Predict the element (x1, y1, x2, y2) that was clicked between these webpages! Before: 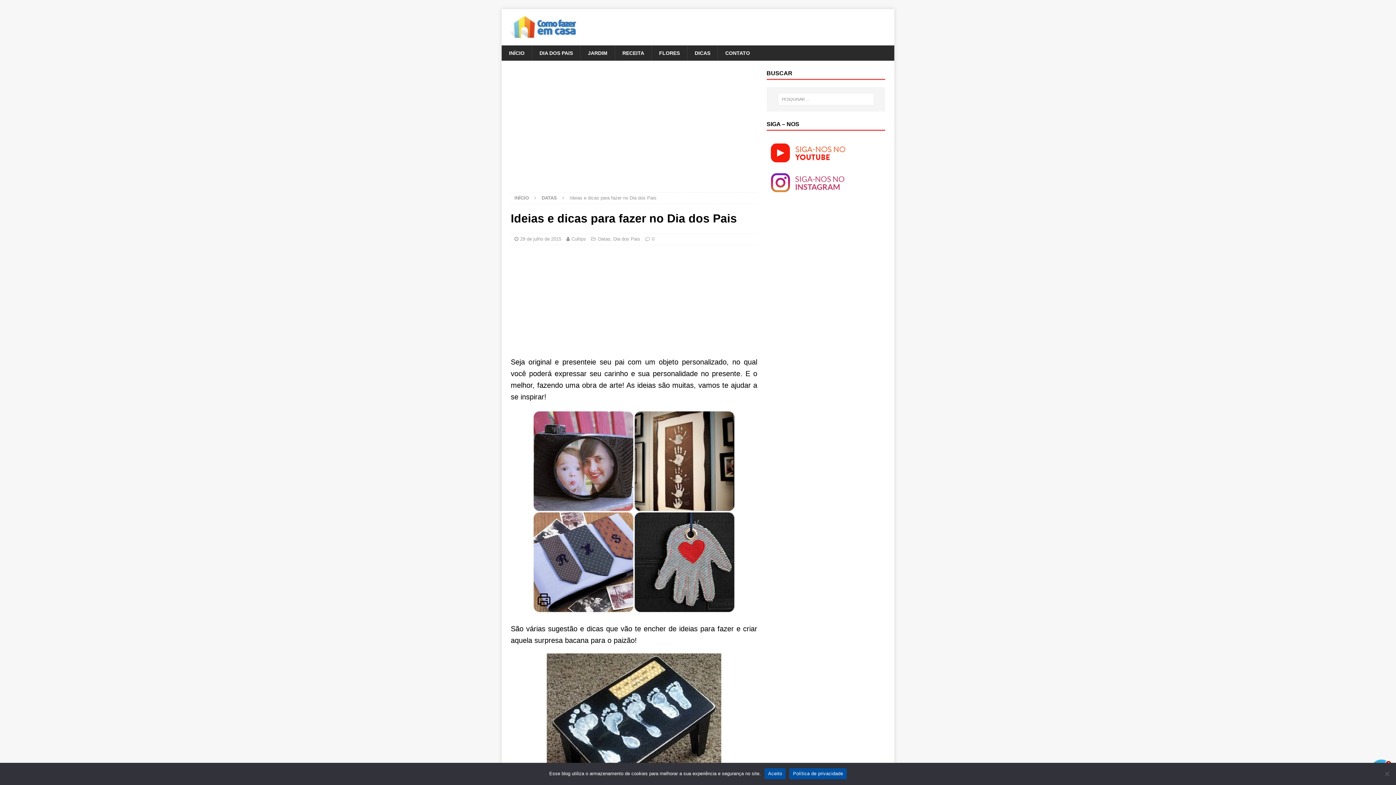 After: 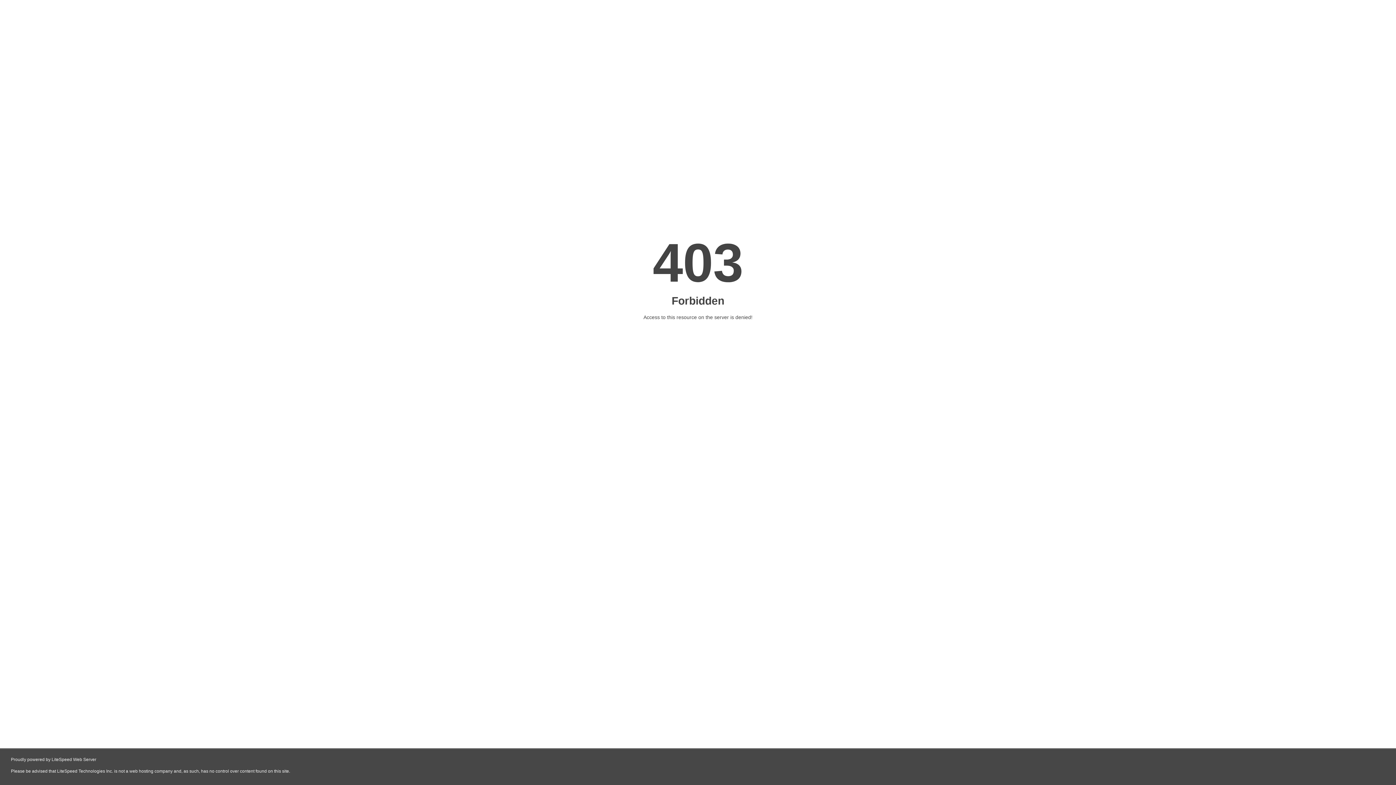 Action: bbox: (766, 161, 885, 166)